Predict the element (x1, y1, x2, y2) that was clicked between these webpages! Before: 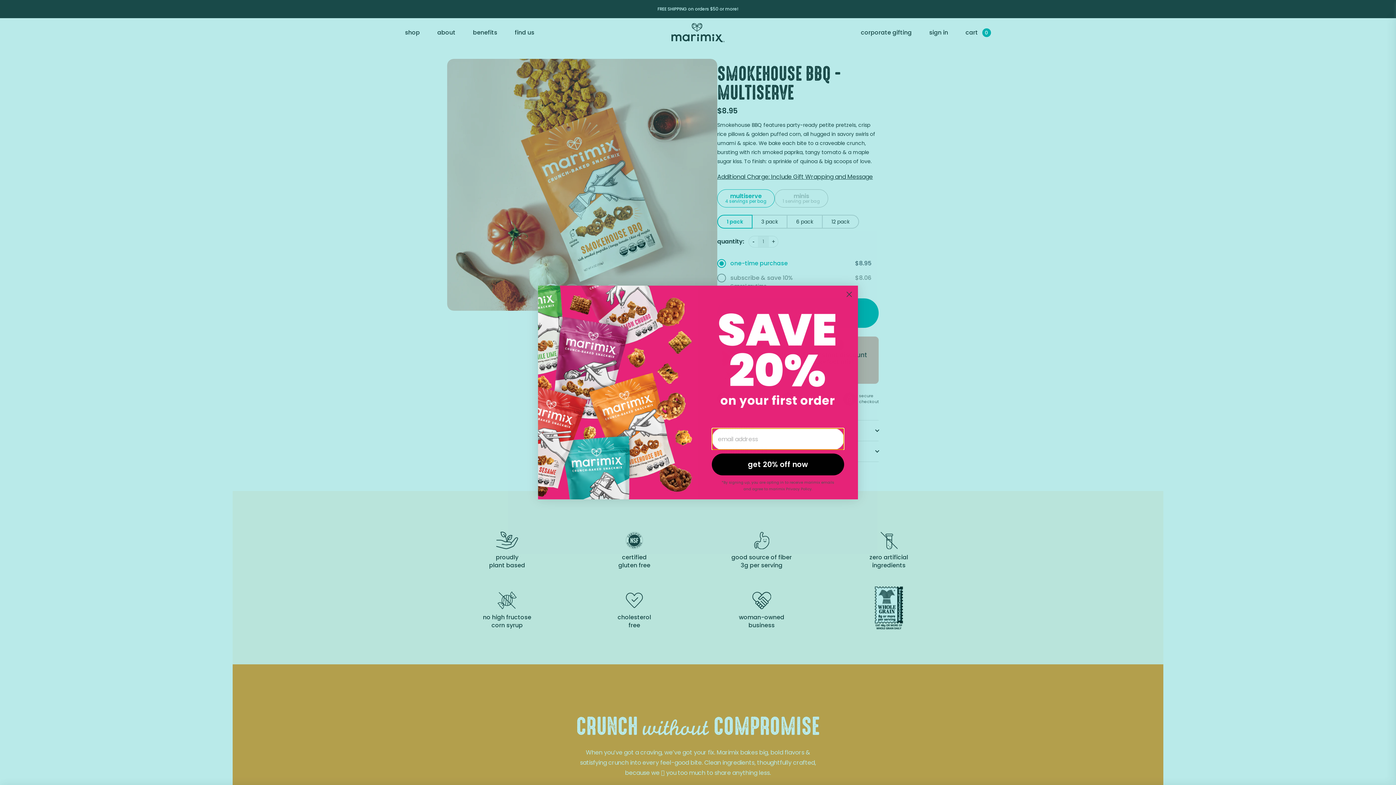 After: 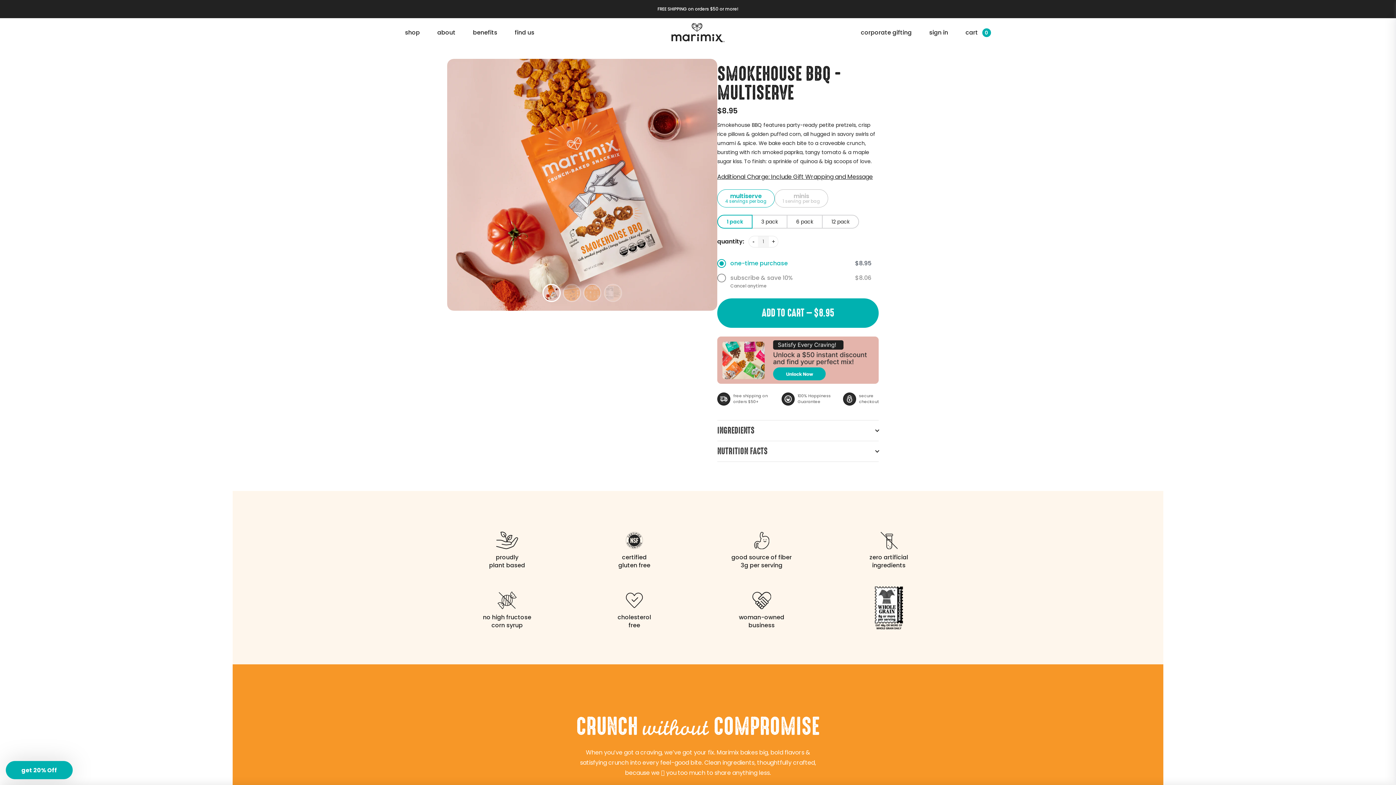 Action: label: Close dialog bbox: (843, 288, 855, 300)